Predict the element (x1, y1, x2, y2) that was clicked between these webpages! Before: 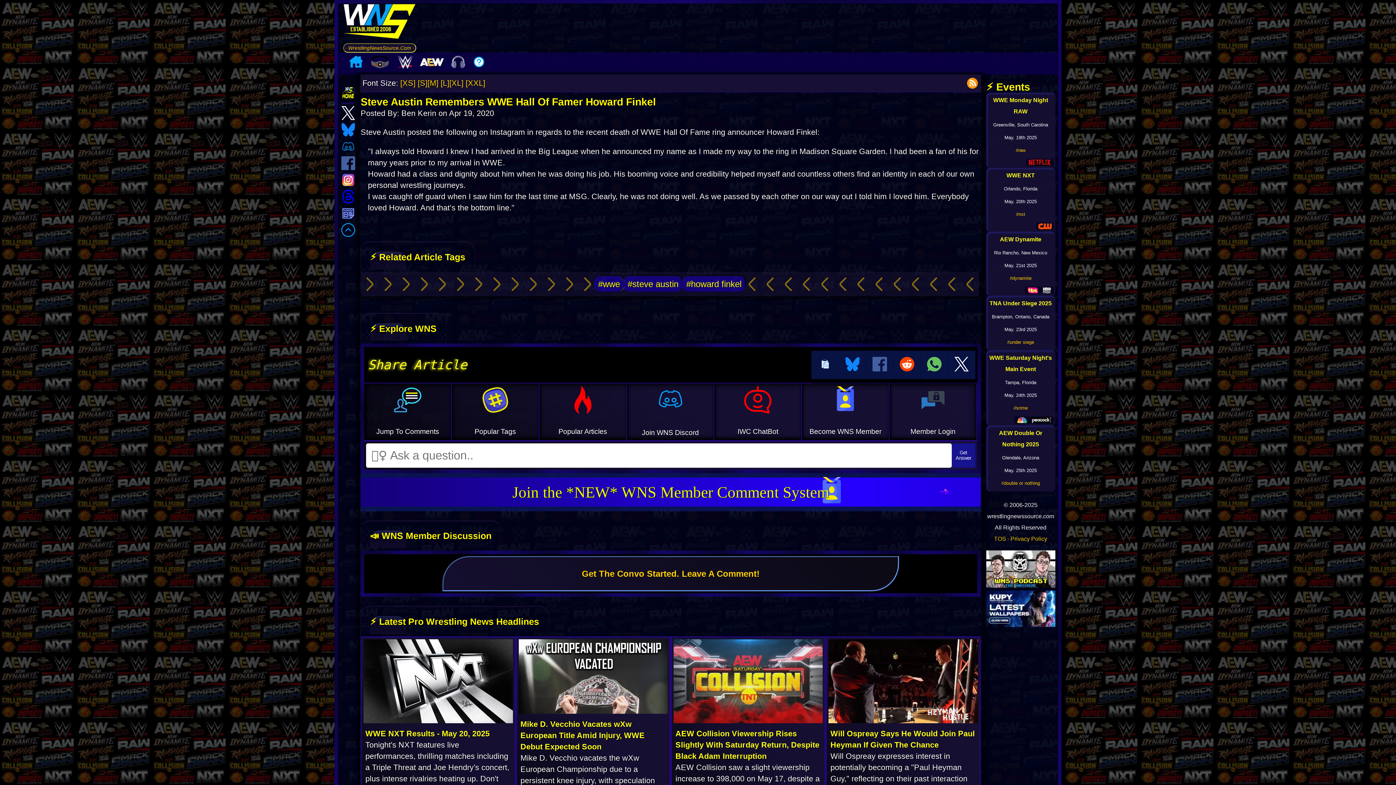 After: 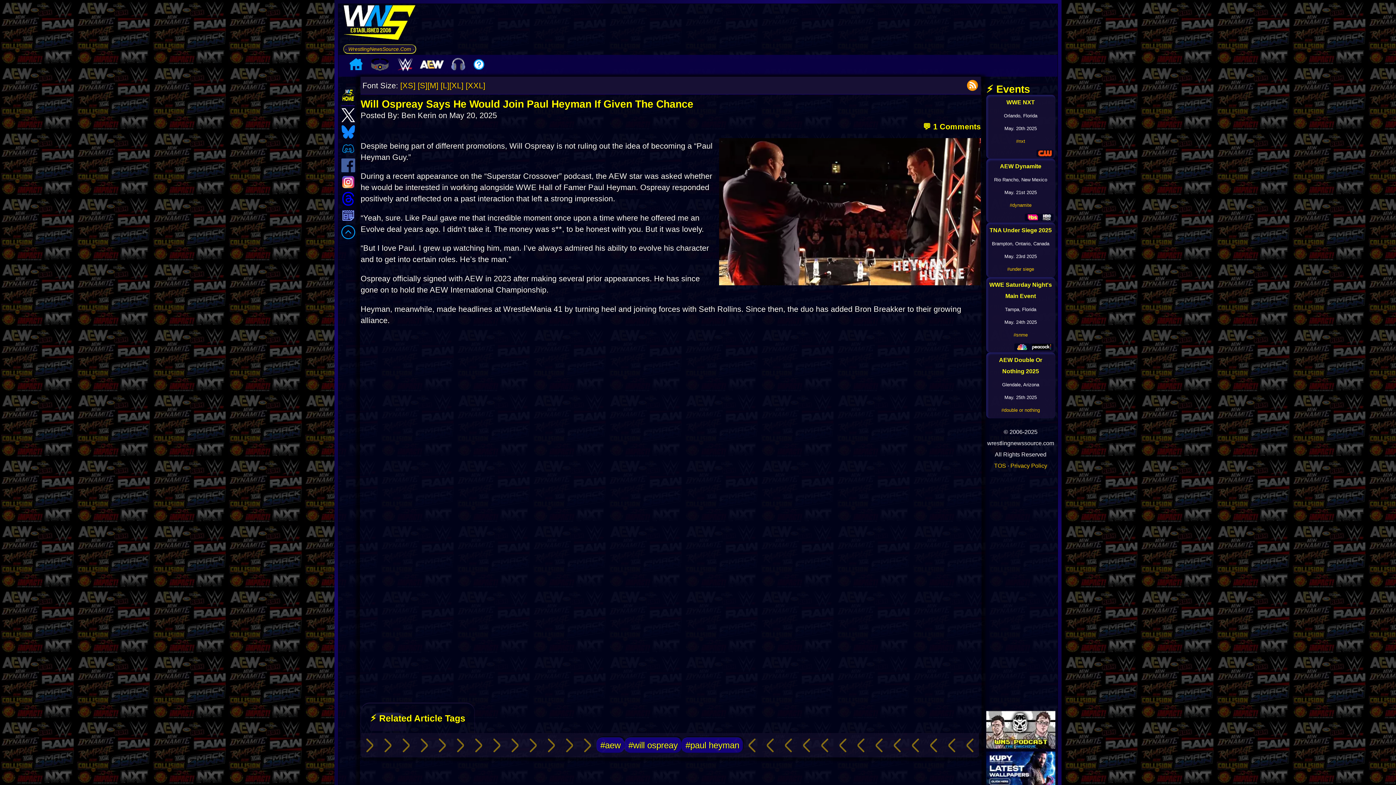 Action: bbox: (828, 639, 978, 726)